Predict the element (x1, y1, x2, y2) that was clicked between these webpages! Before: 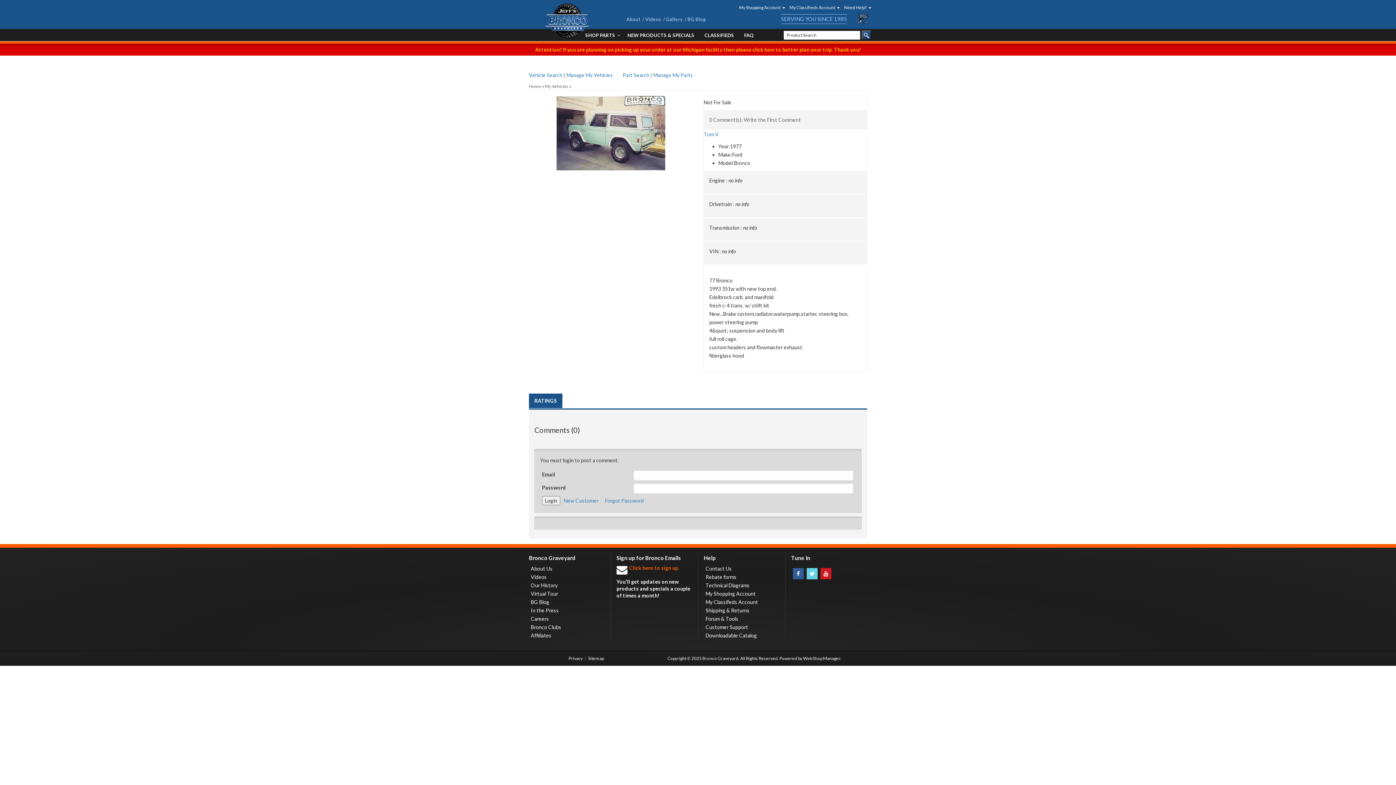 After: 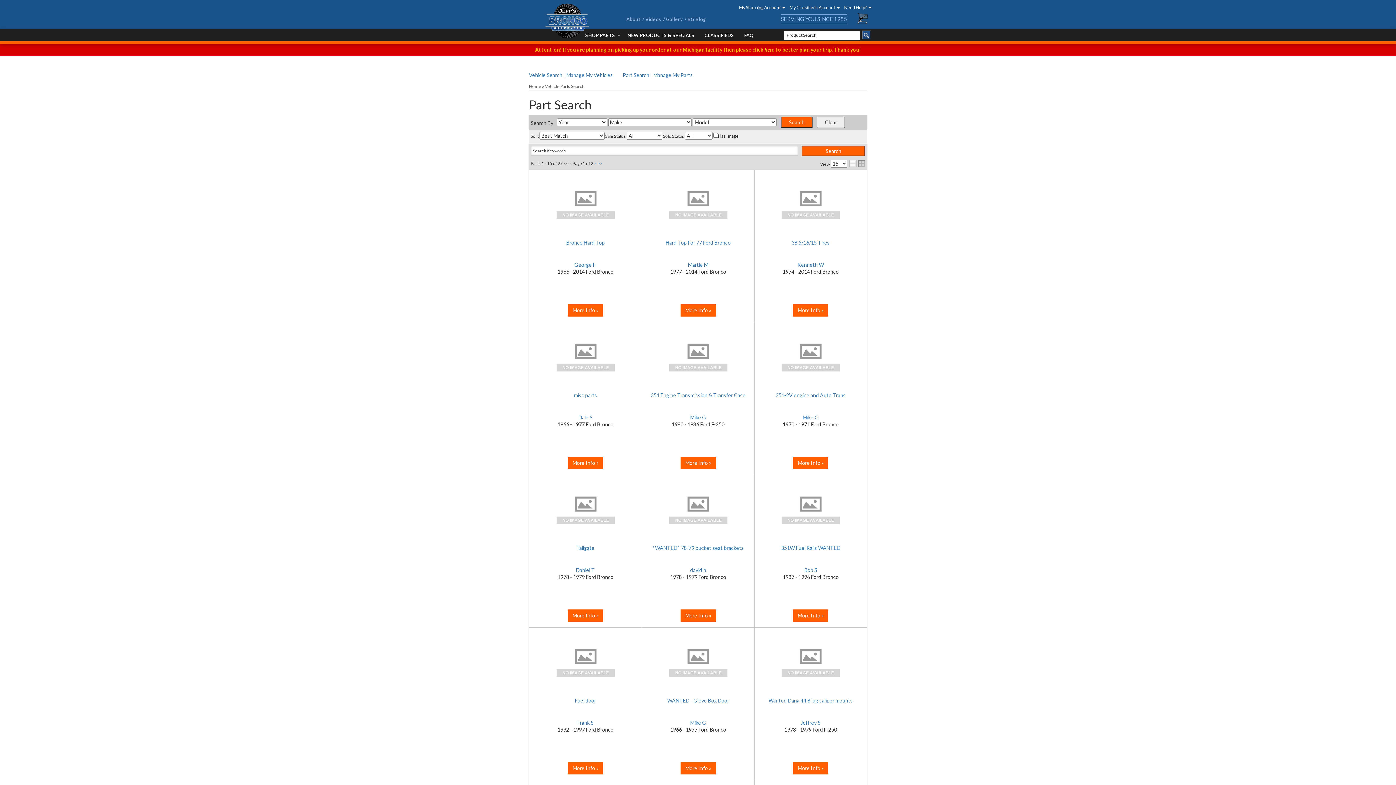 Action: bbox: (622, 72, 649, 78) label: Part Search